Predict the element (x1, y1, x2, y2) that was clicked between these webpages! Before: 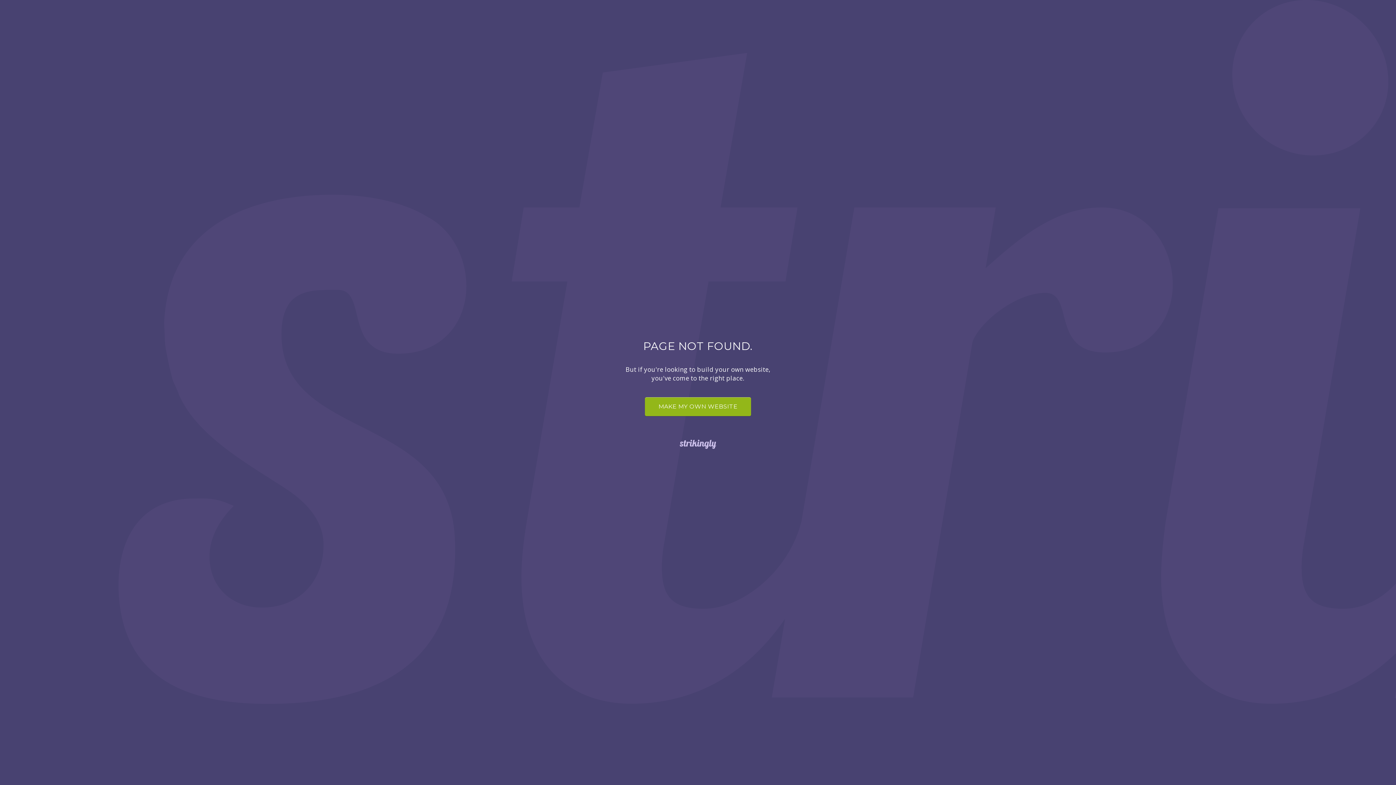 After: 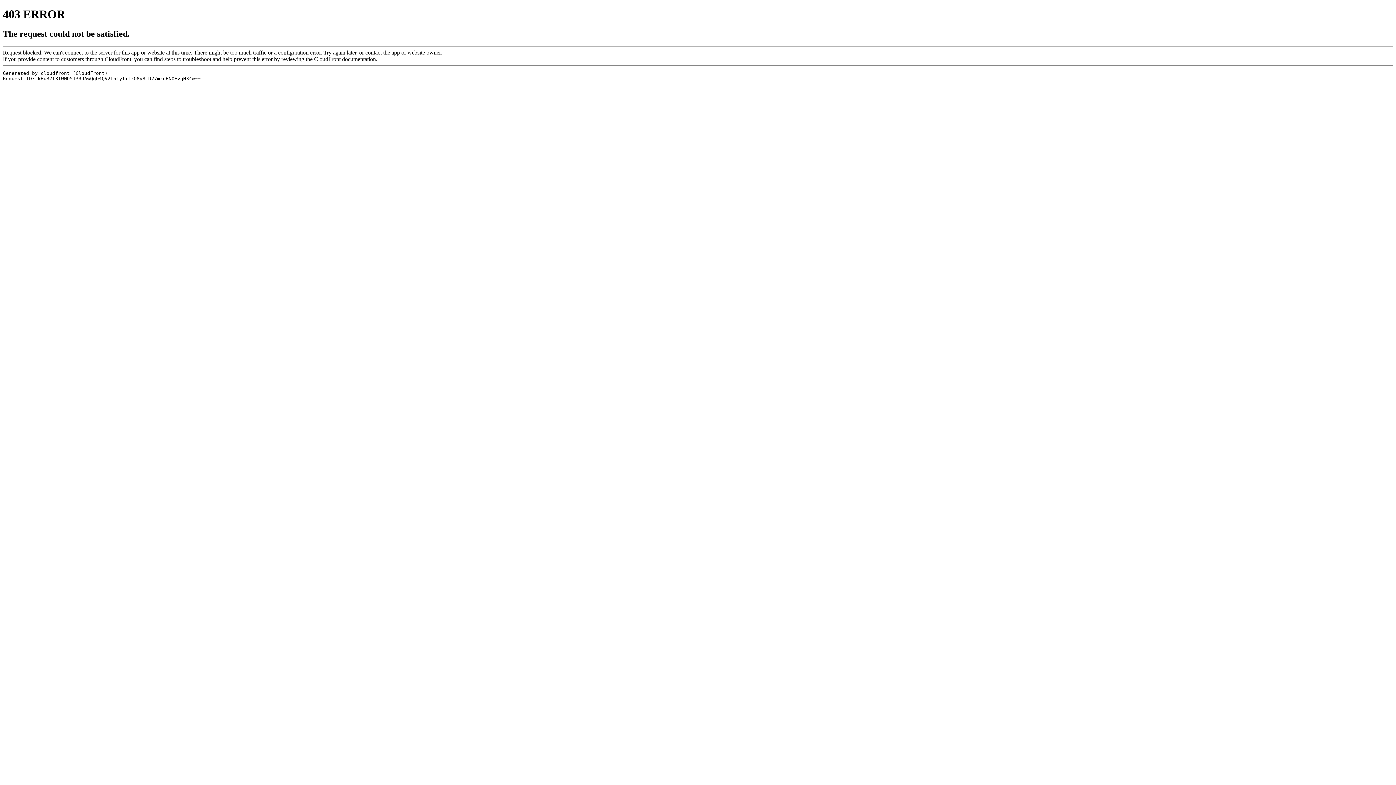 Action: bbox: (0, 438, 1396, 450)